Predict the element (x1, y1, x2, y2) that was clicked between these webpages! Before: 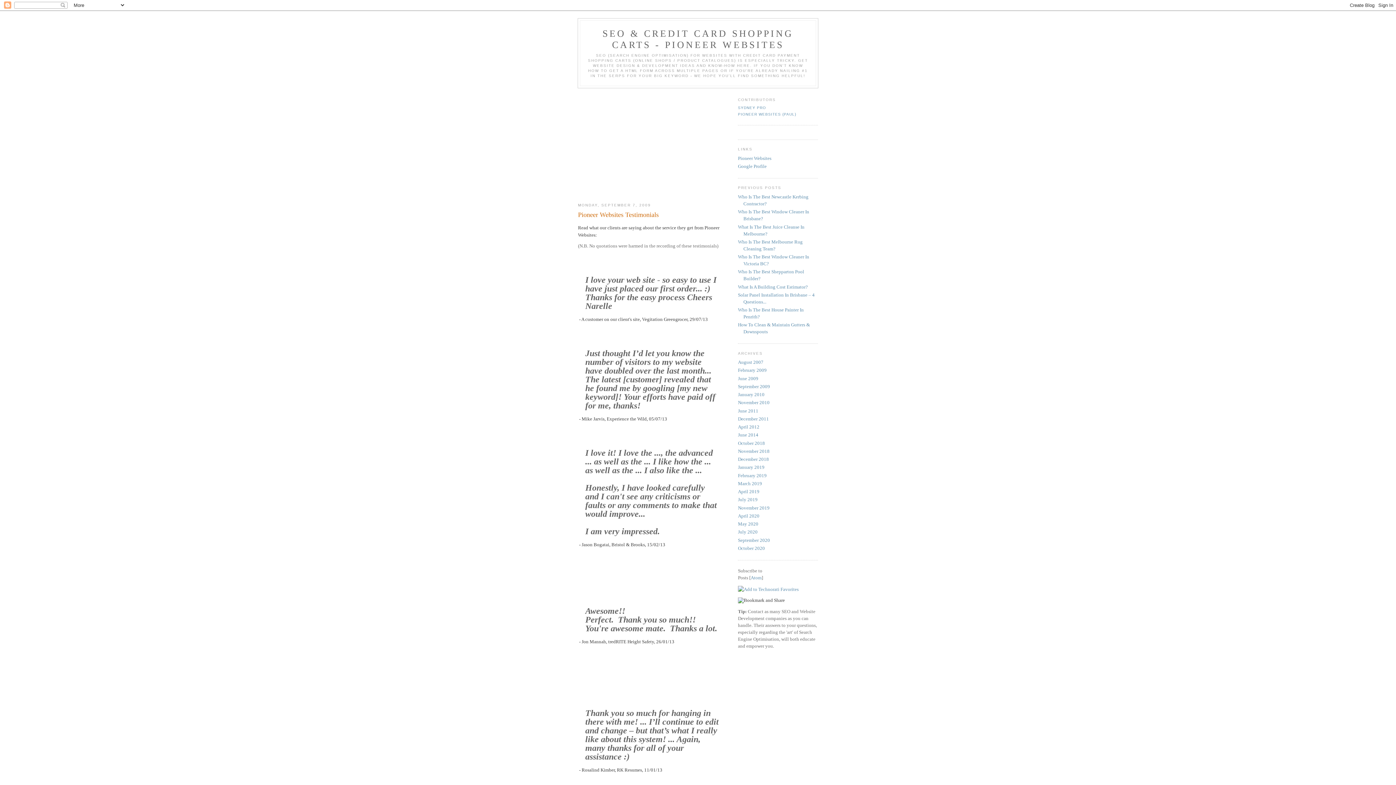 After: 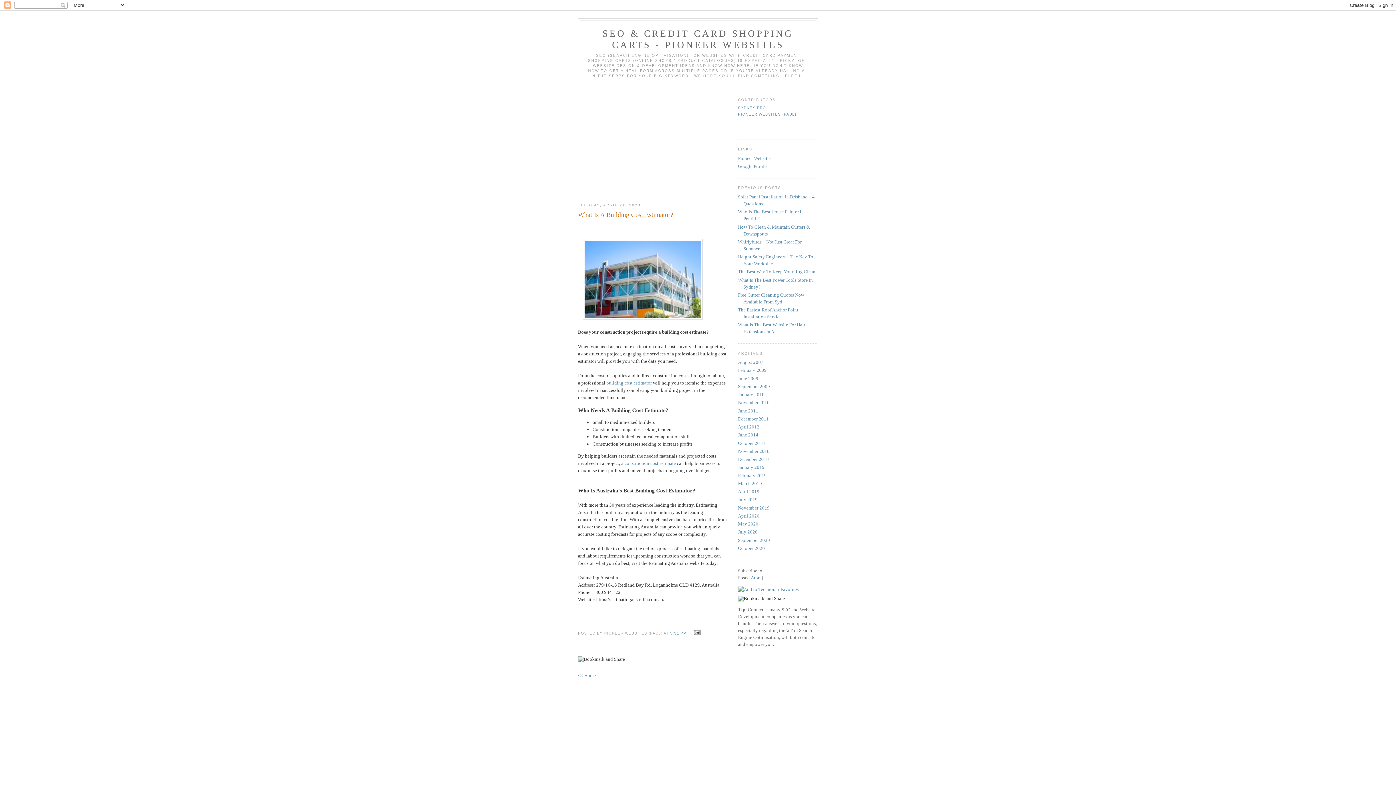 Action: bbox: (738, 284, 808, 289) label: What Is A Building Cost Estimator?